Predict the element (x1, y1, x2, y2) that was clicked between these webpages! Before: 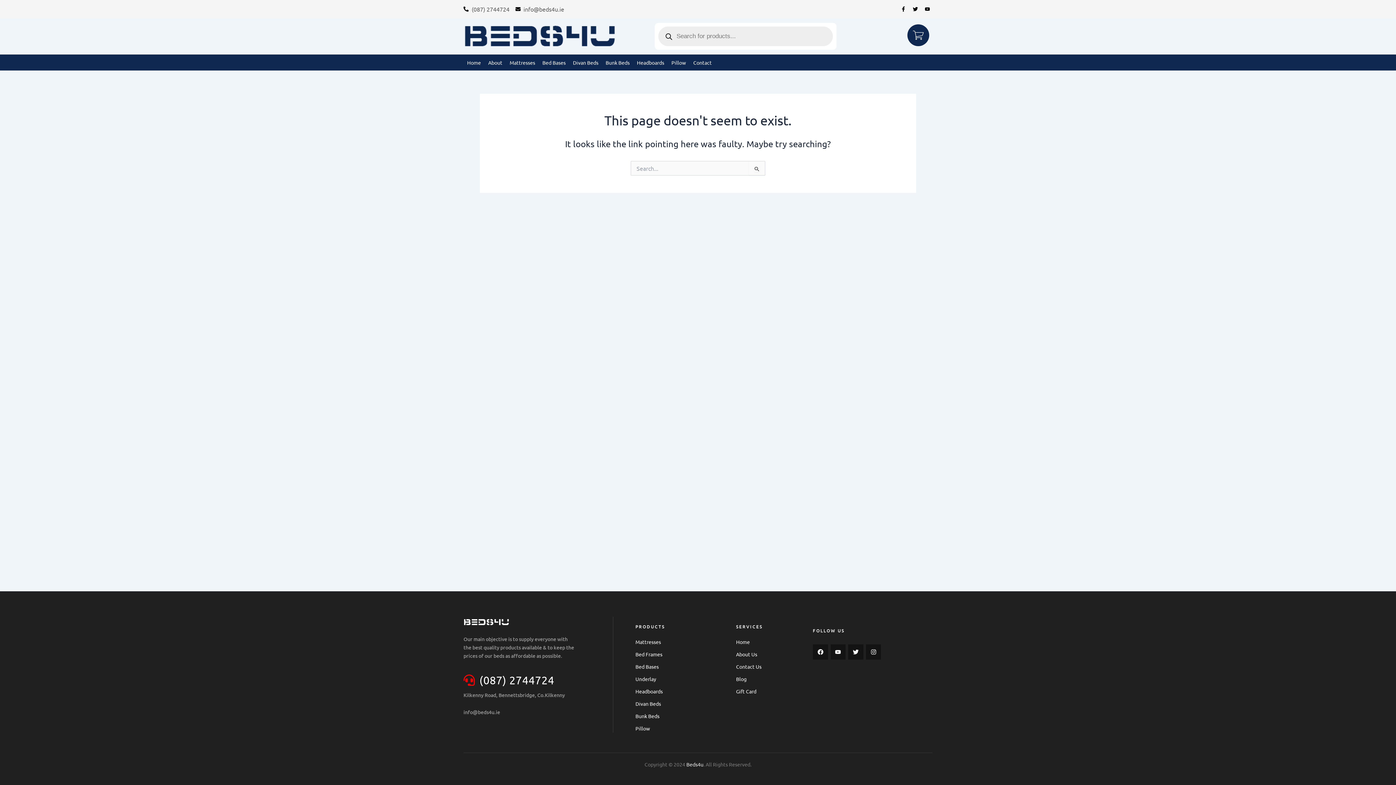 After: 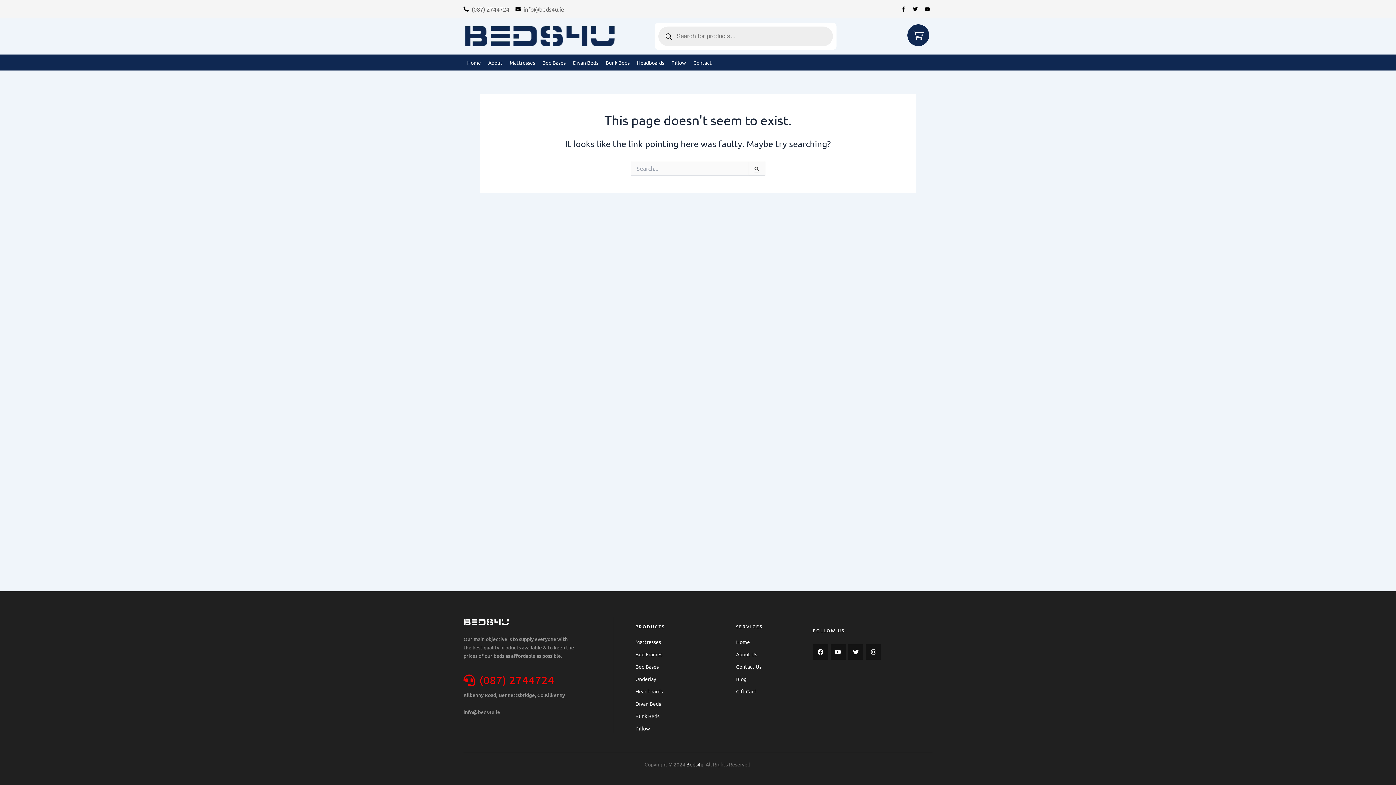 Action: label: (087) 2744724 bbox: (463, 671, 597, 689)